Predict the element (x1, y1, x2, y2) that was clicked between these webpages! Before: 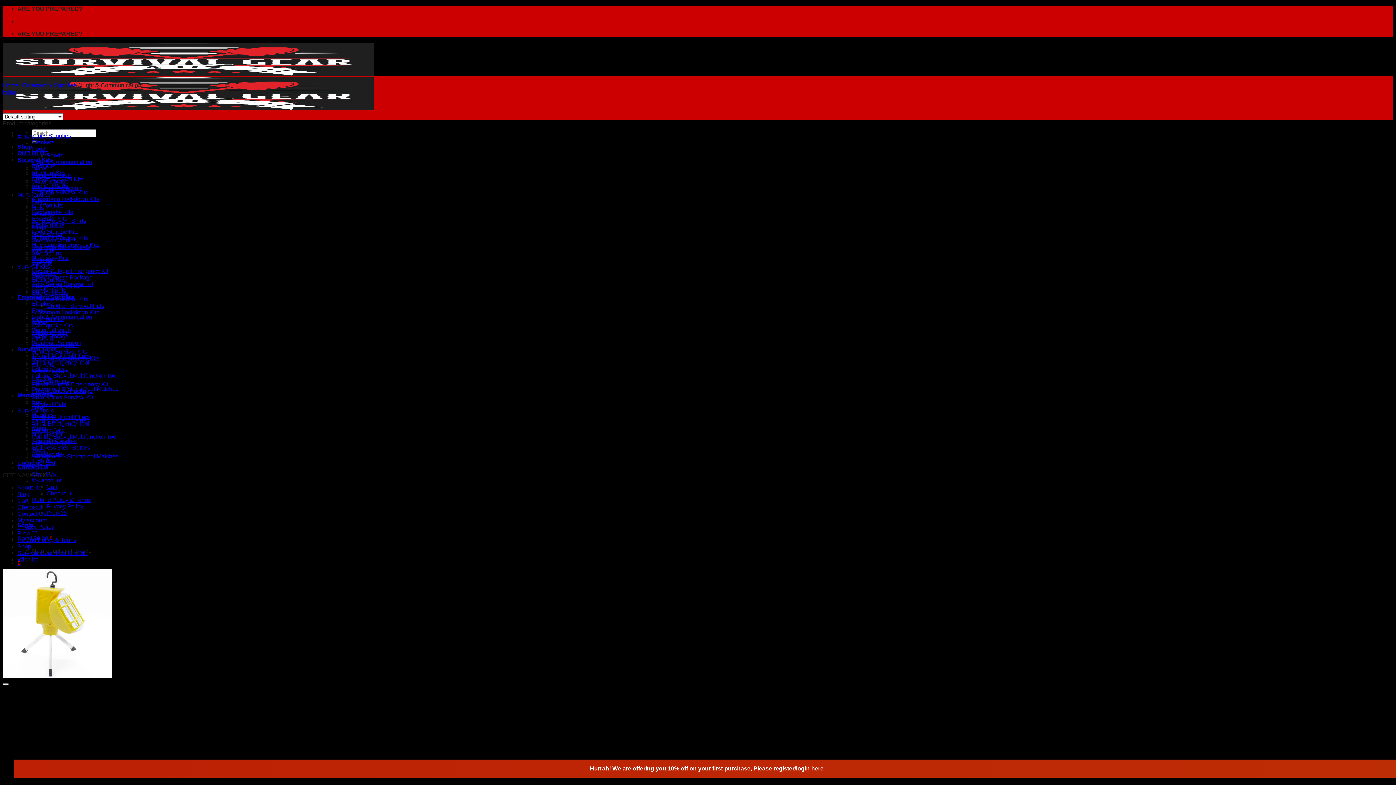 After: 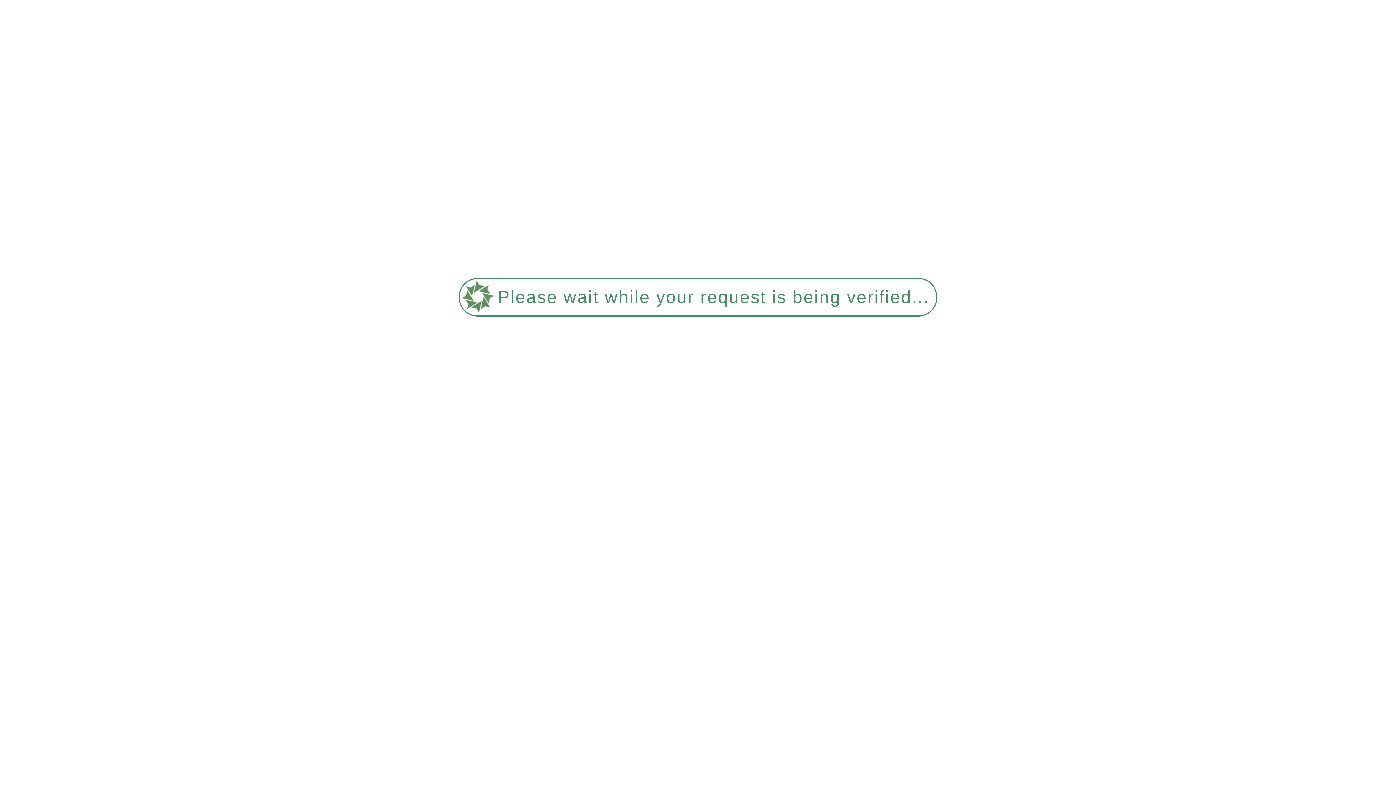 Action: bbox: (22, 82, 76, 88) label: Emergency Supplies